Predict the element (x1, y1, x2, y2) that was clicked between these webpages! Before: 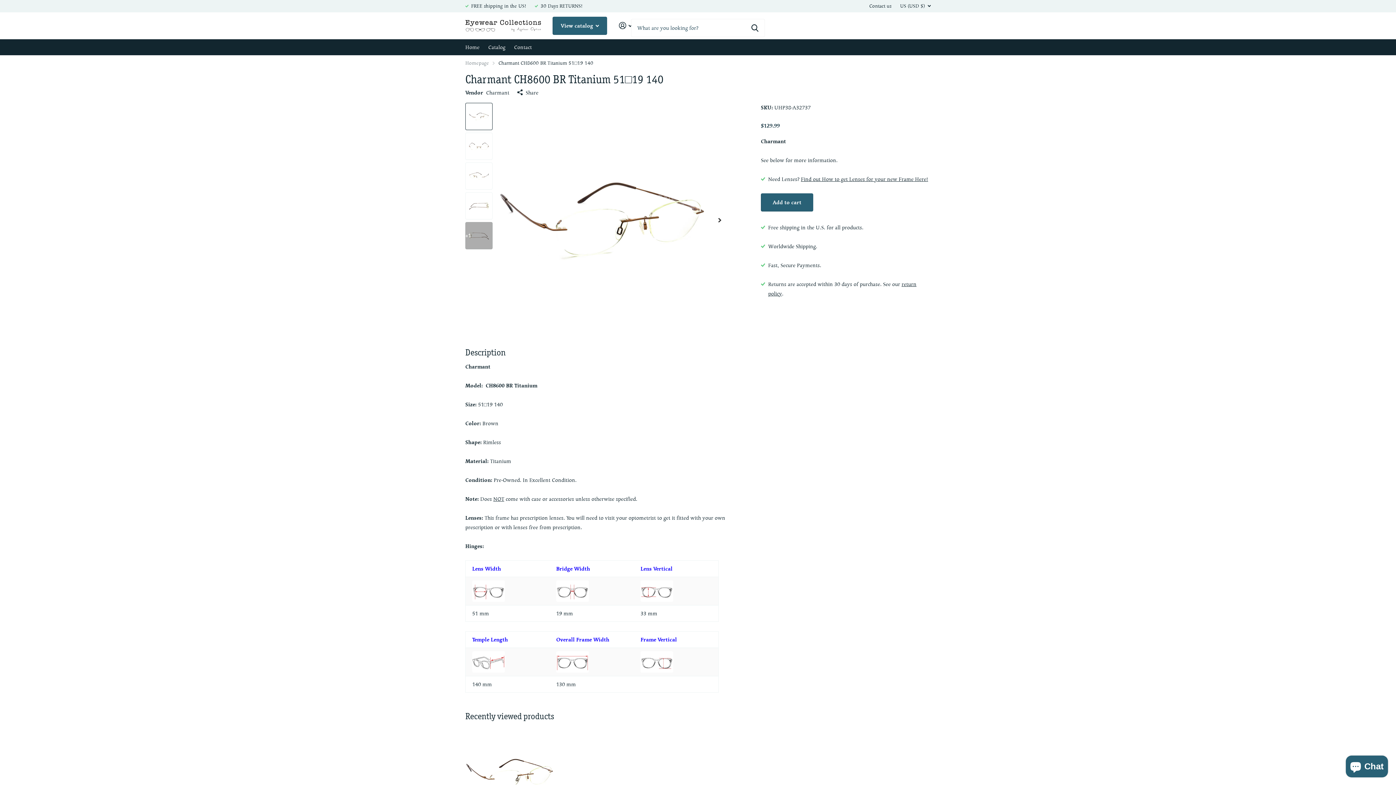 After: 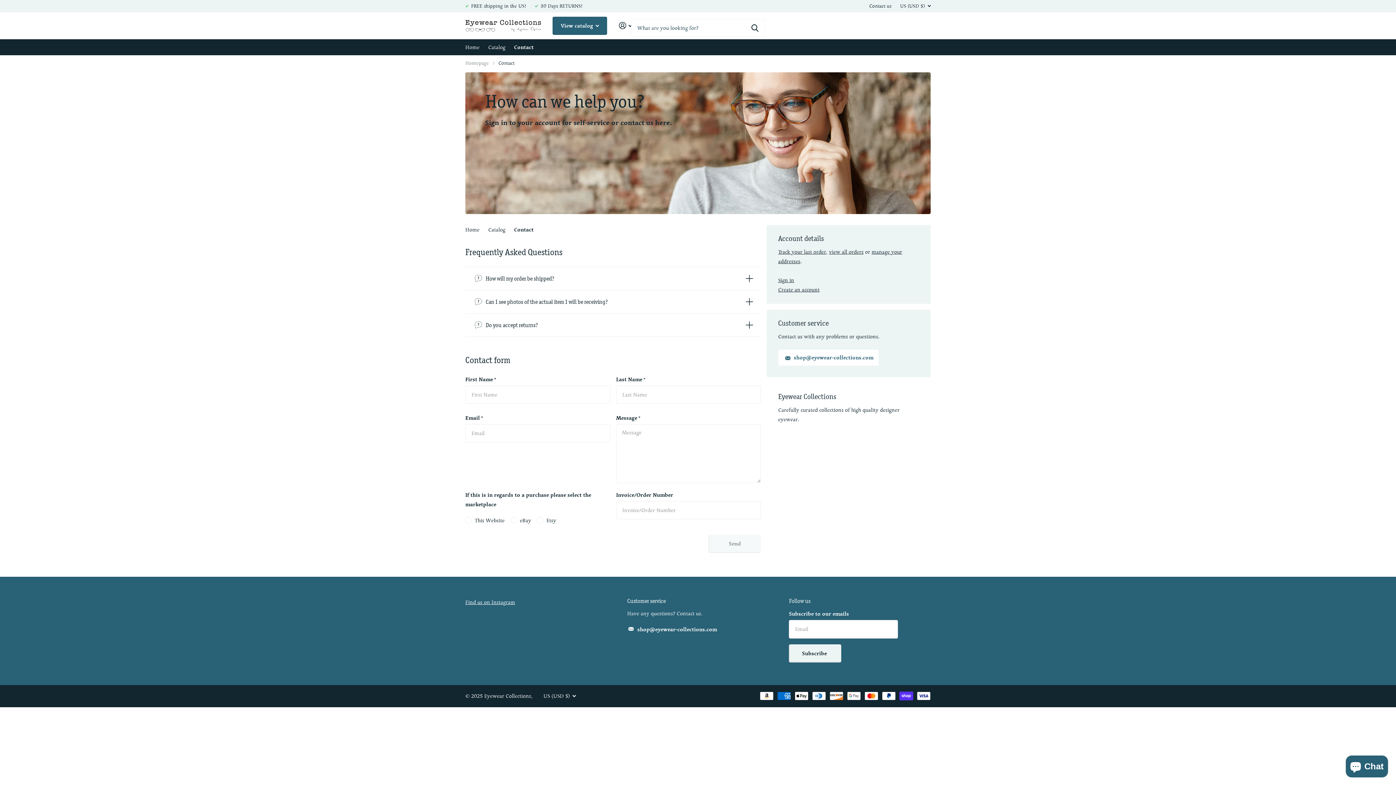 Action: label: Contact bbox: (514, 39, 532, 55)